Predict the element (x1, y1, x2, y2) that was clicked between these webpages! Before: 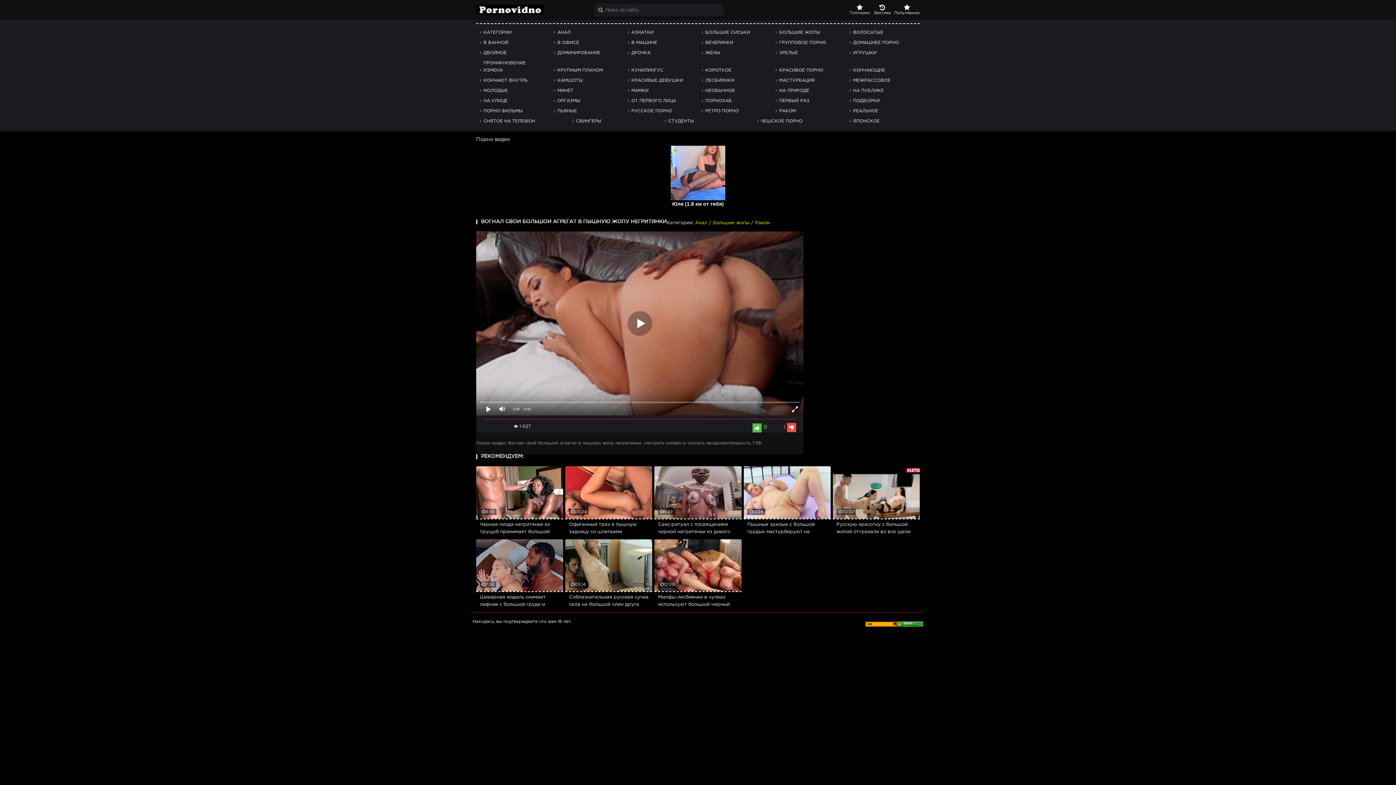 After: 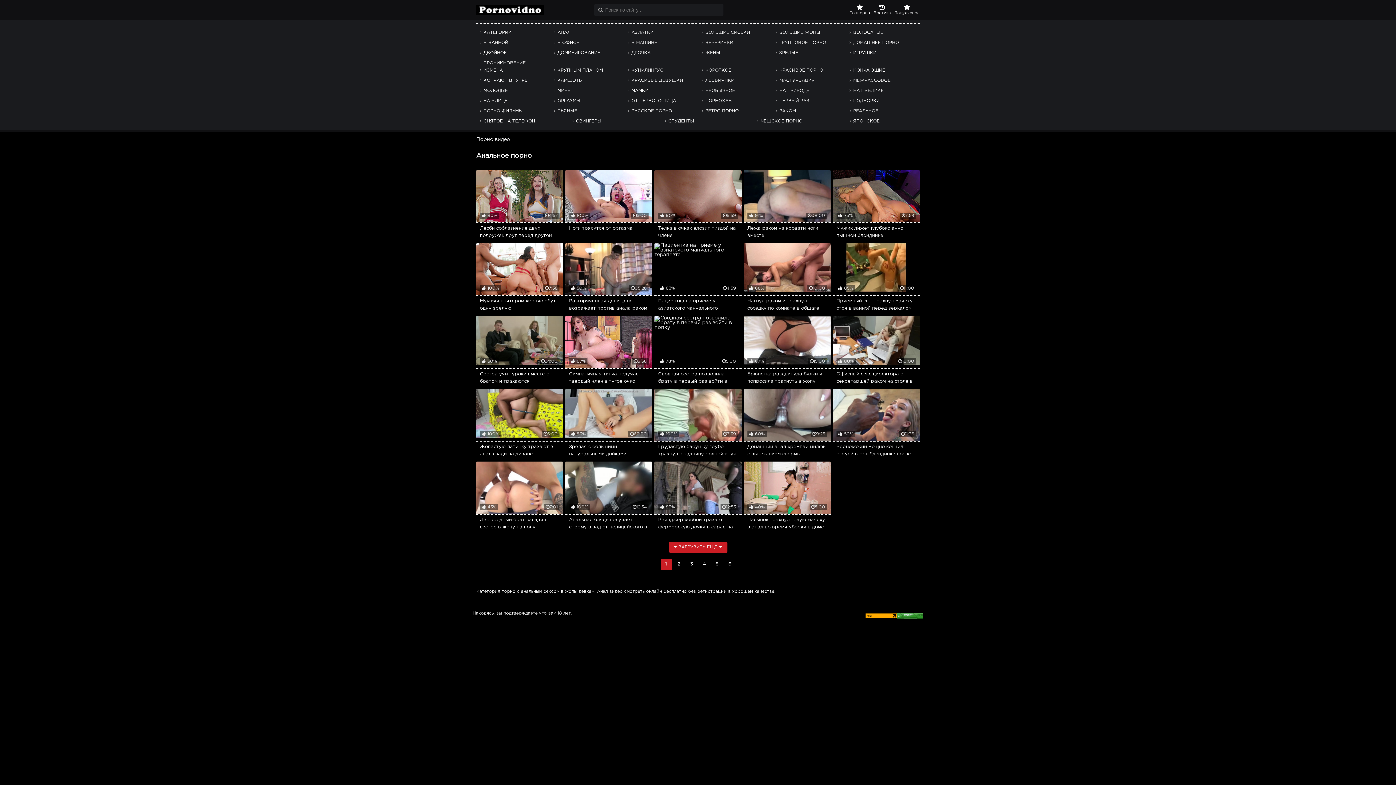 Action: bbox: (553, 27, 574, 37) label: АНАЛ